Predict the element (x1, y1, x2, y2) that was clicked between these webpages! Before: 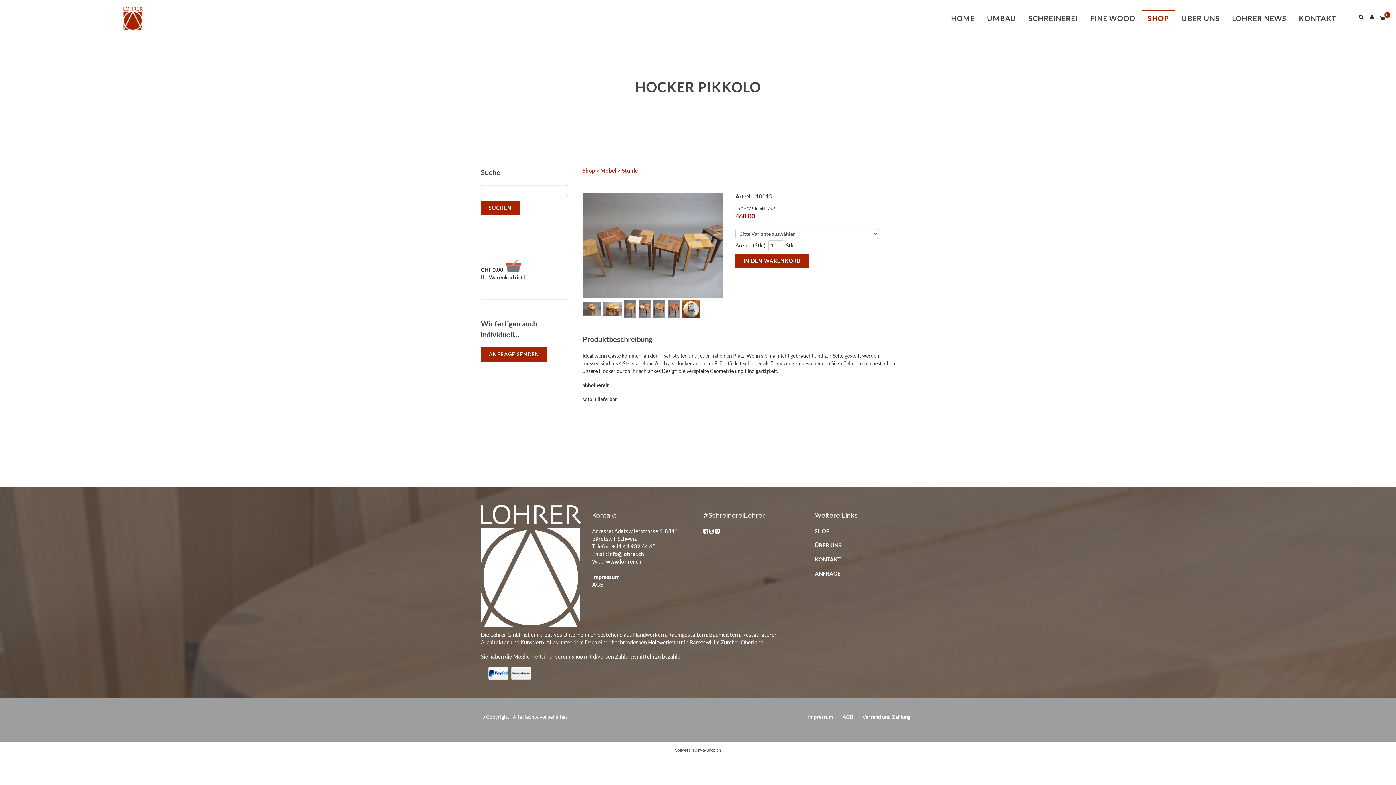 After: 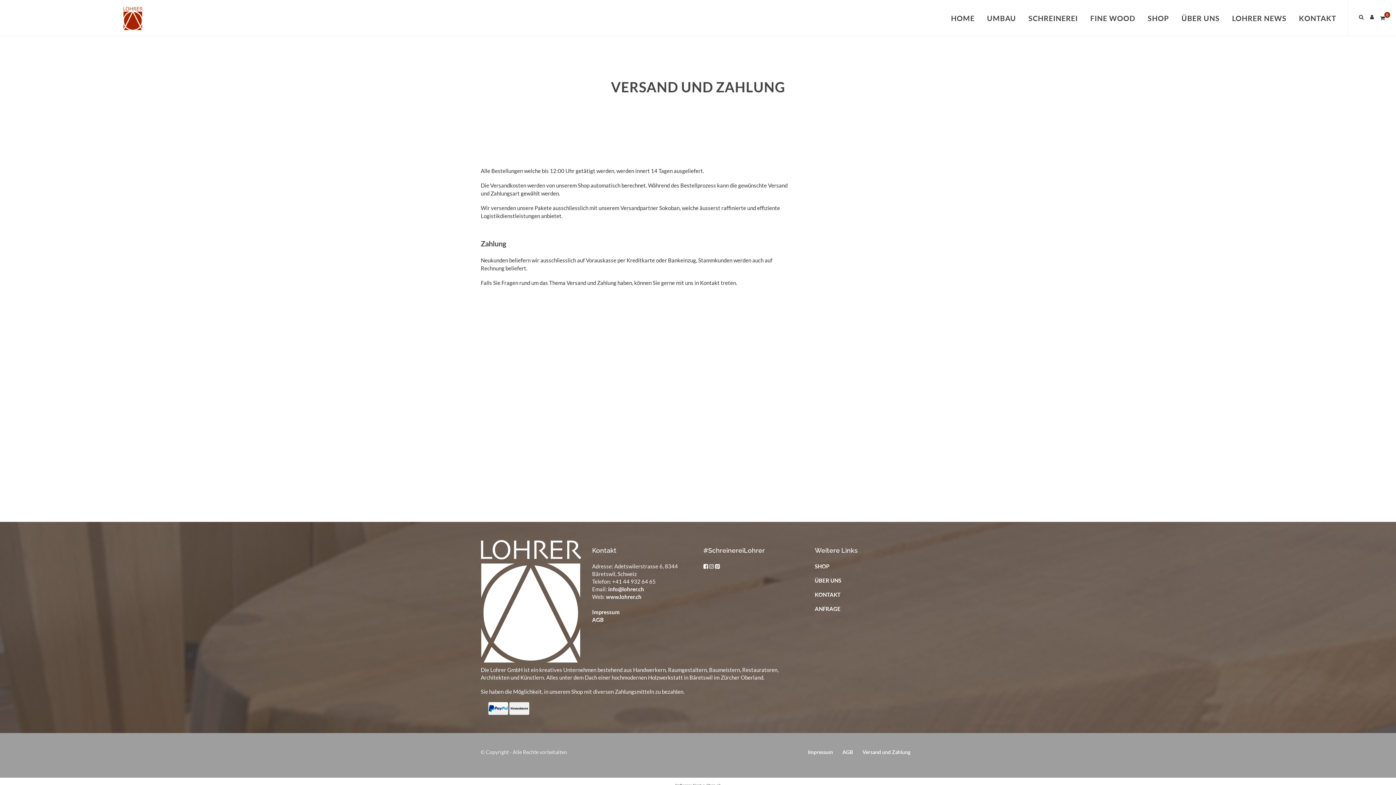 Action: bbox: (862, 712, 910, 722) label: Versand und Zahlung